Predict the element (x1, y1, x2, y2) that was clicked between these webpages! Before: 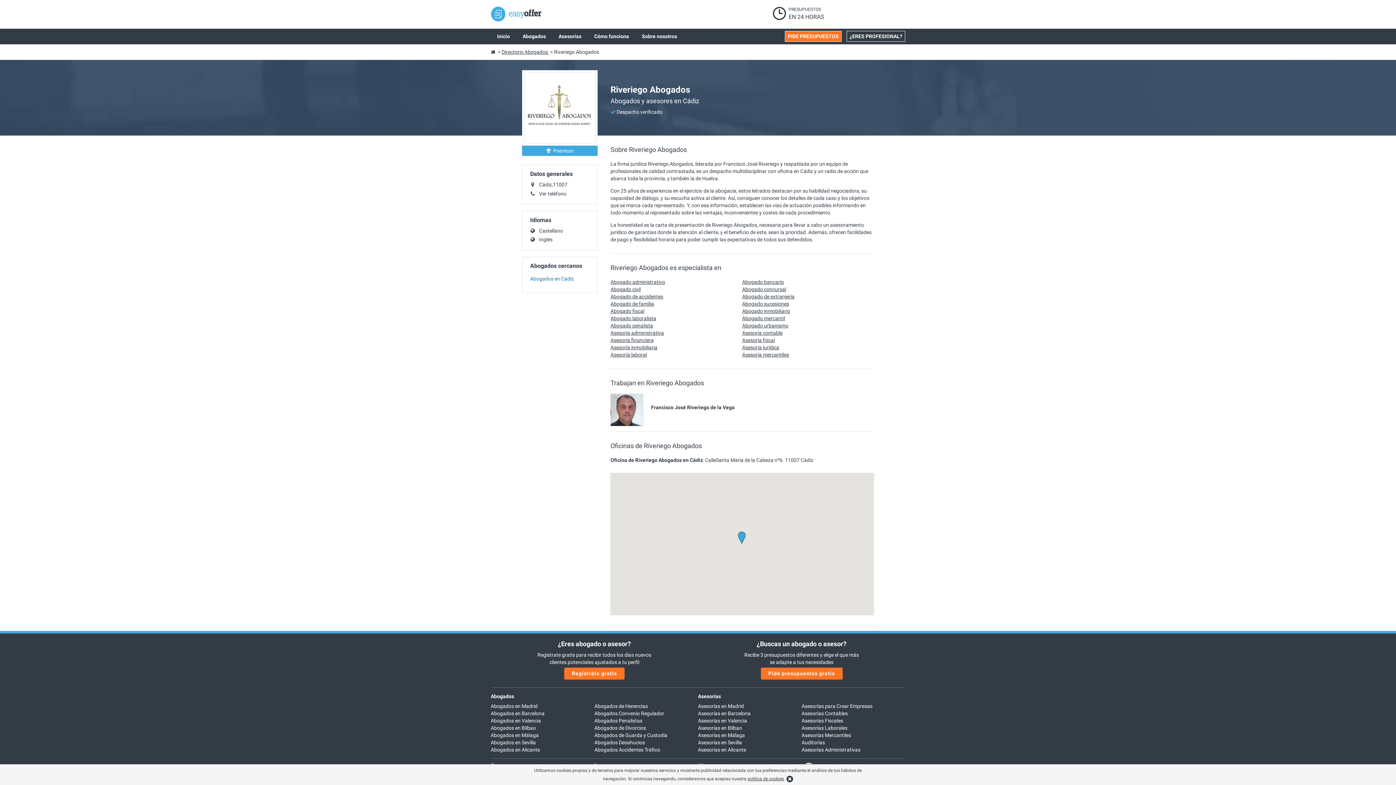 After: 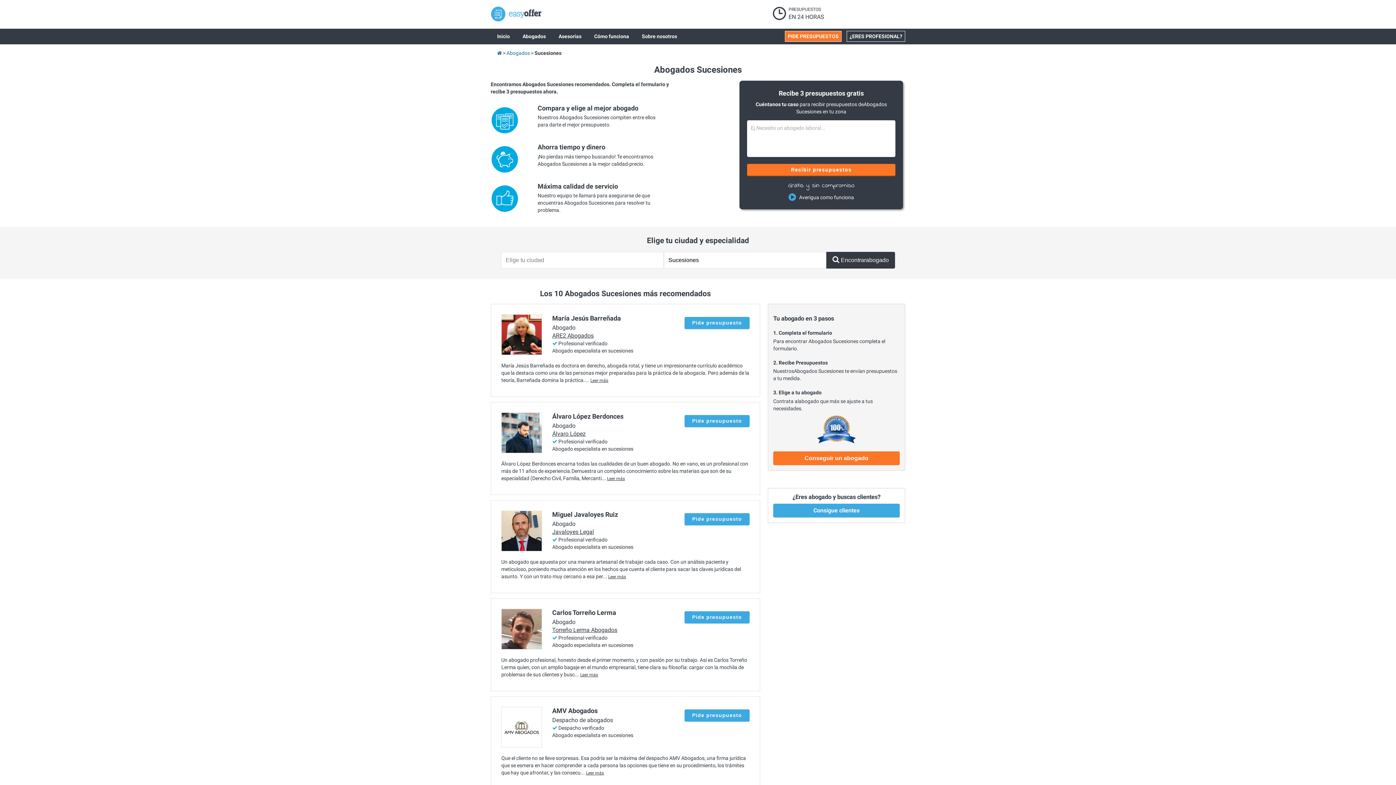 Action: bbox: (742, 301, 789, 306) label: Abogado sucesiones